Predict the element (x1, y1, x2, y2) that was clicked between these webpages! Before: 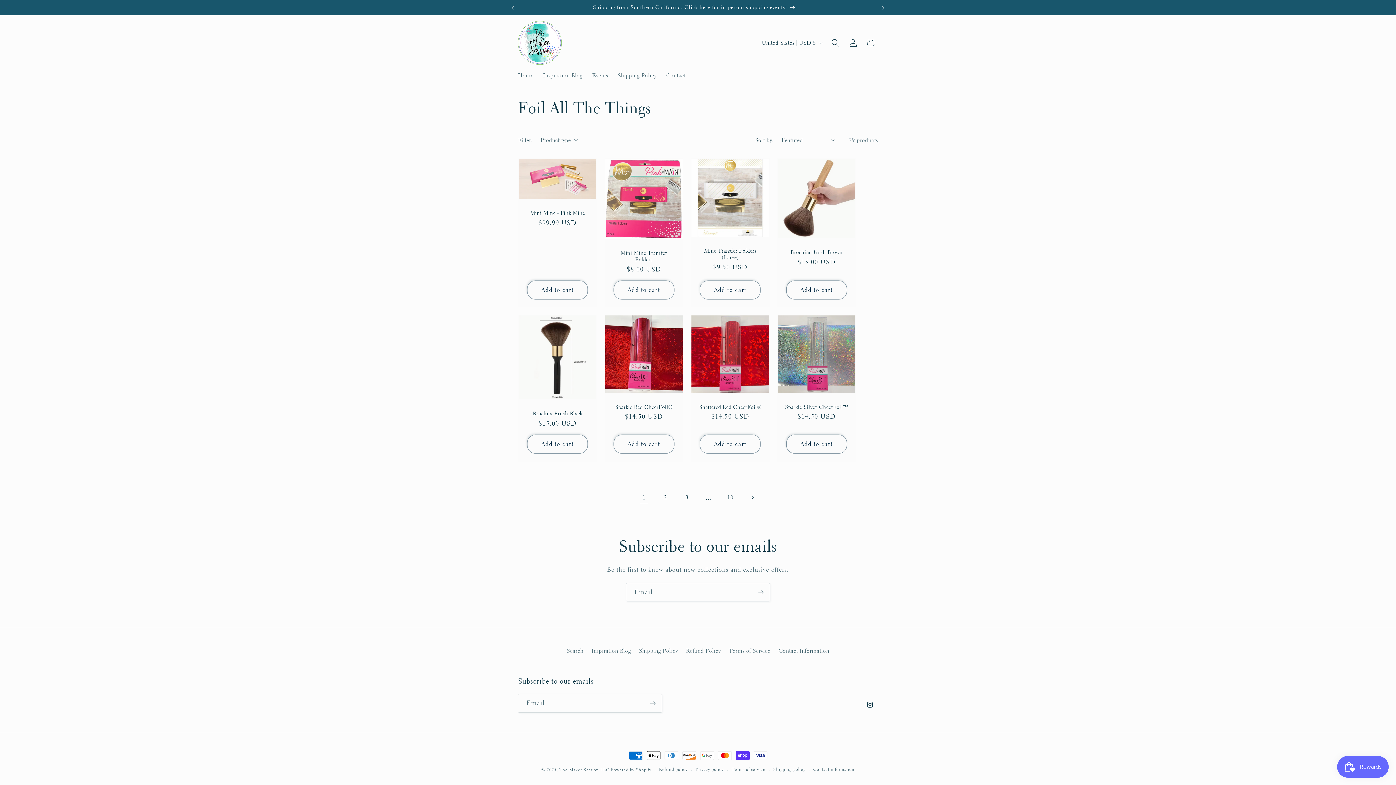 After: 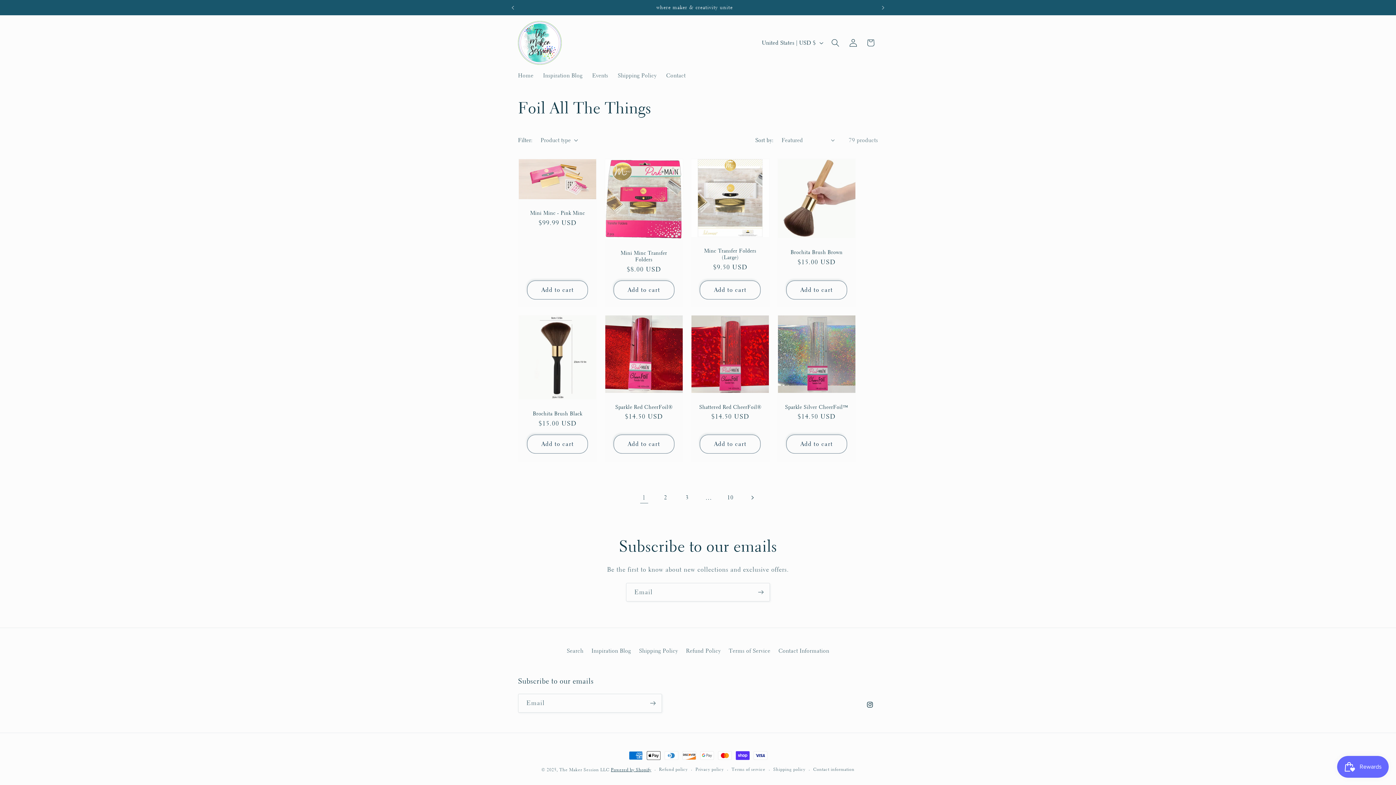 Action: label: Powered by Shopify bbox: (611, 767, 651, 773)